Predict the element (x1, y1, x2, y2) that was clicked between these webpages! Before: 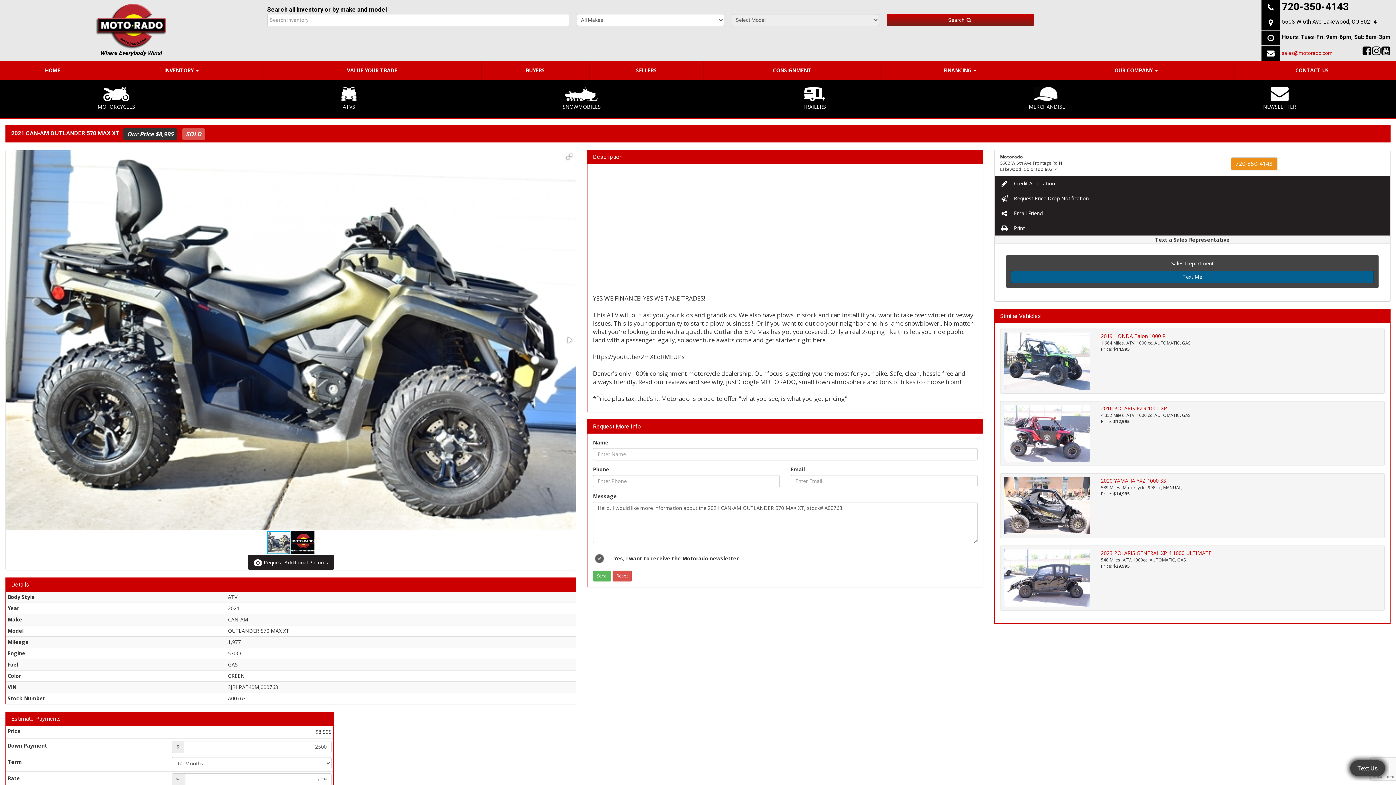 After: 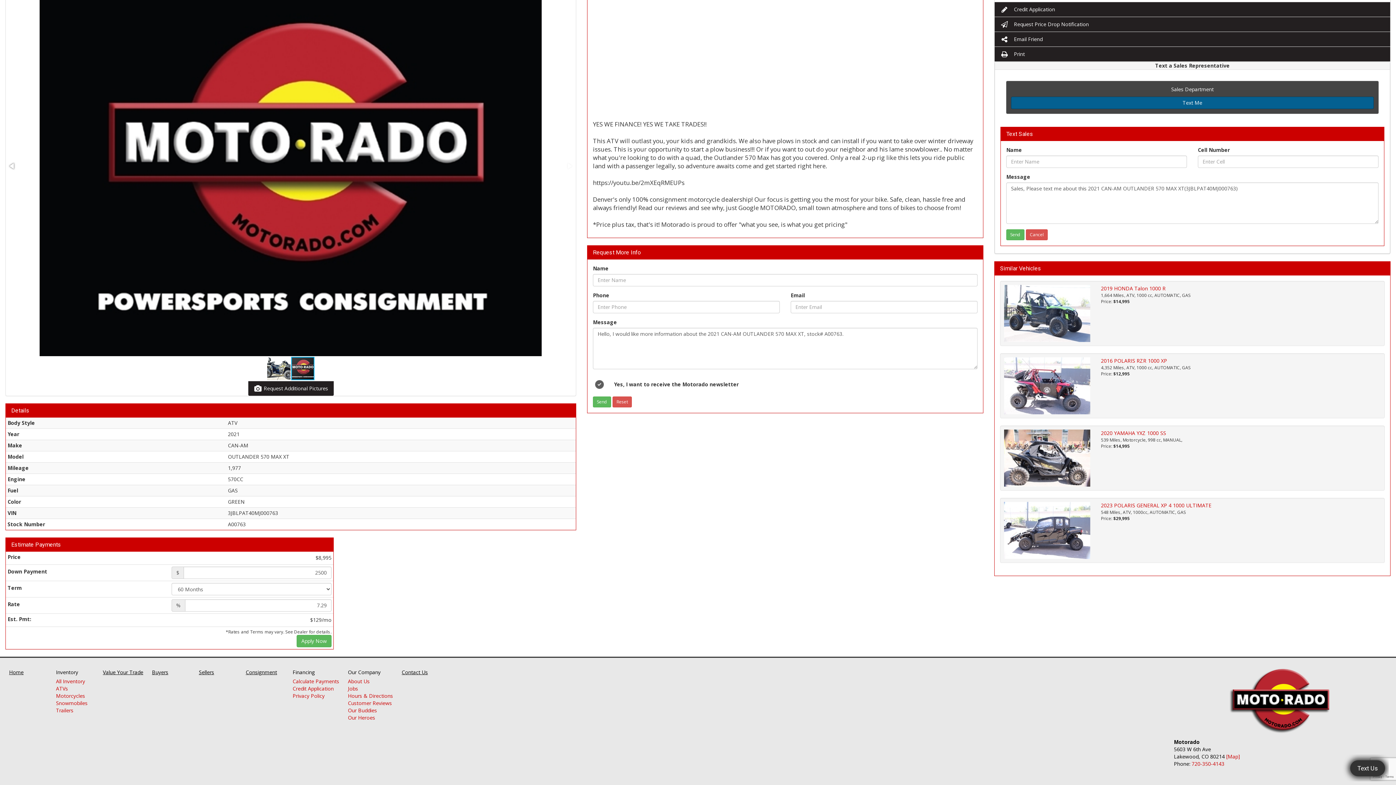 Action: label: Text Me bbox: (1011, 270, 1374, 283)